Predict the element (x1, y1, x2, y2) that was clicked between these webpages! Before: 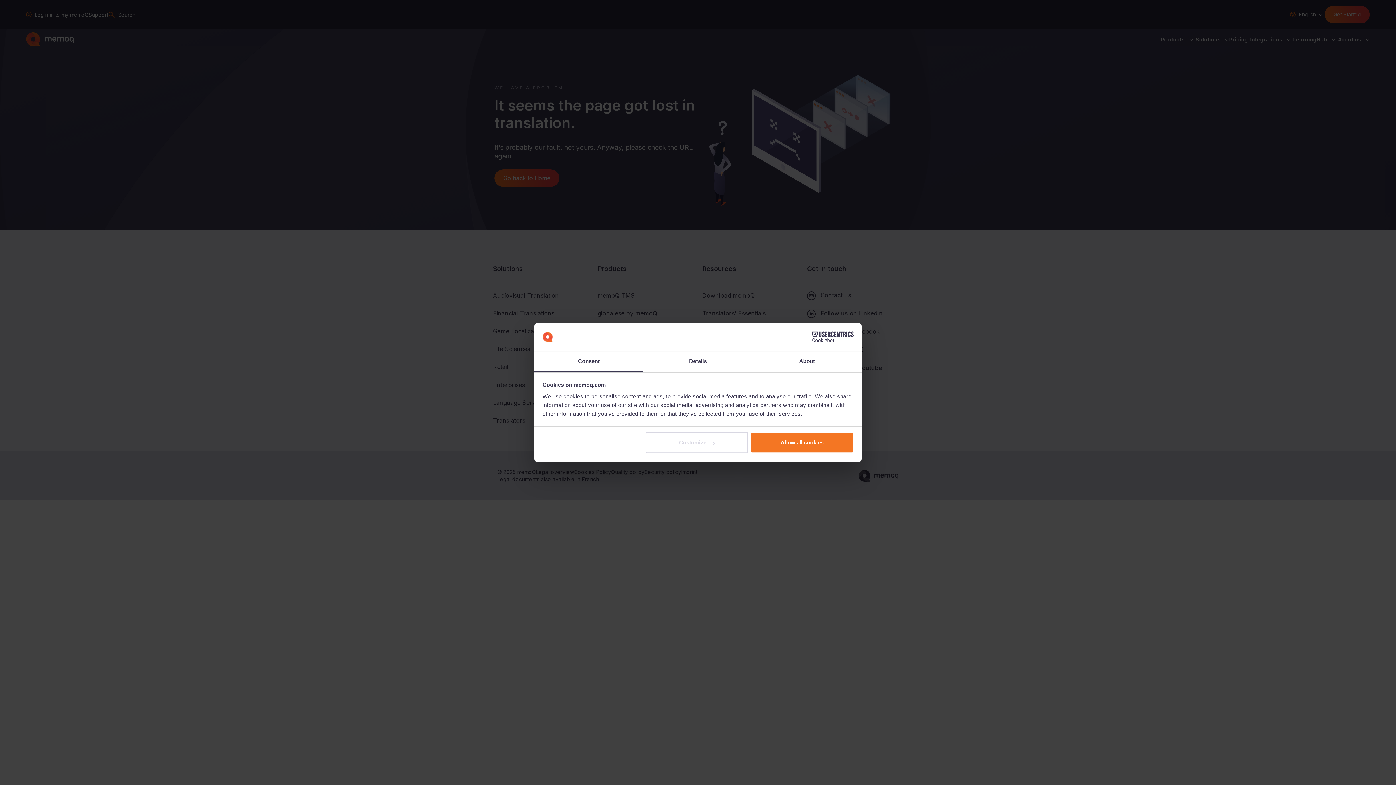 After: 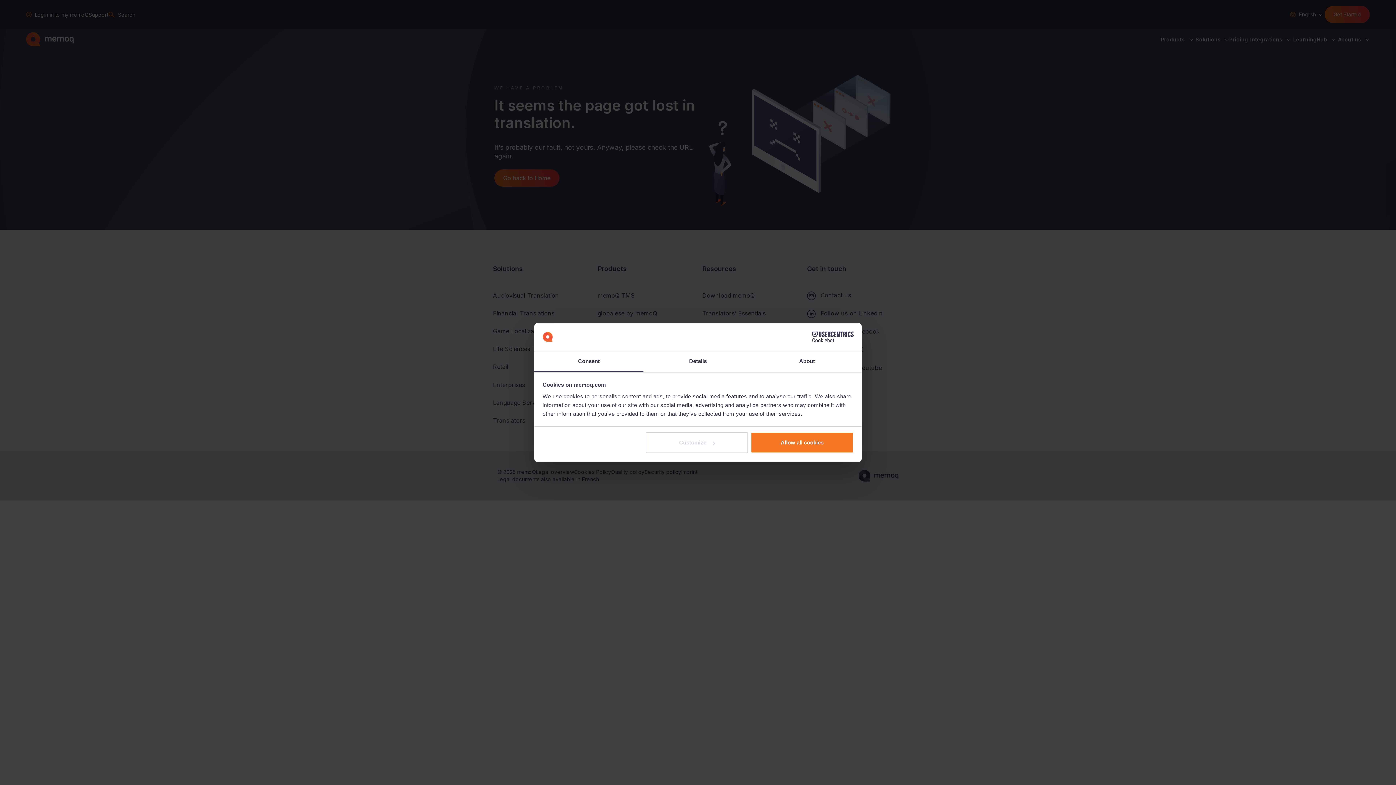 Action: bbox: (534, 351, 643, 372) label: Consent